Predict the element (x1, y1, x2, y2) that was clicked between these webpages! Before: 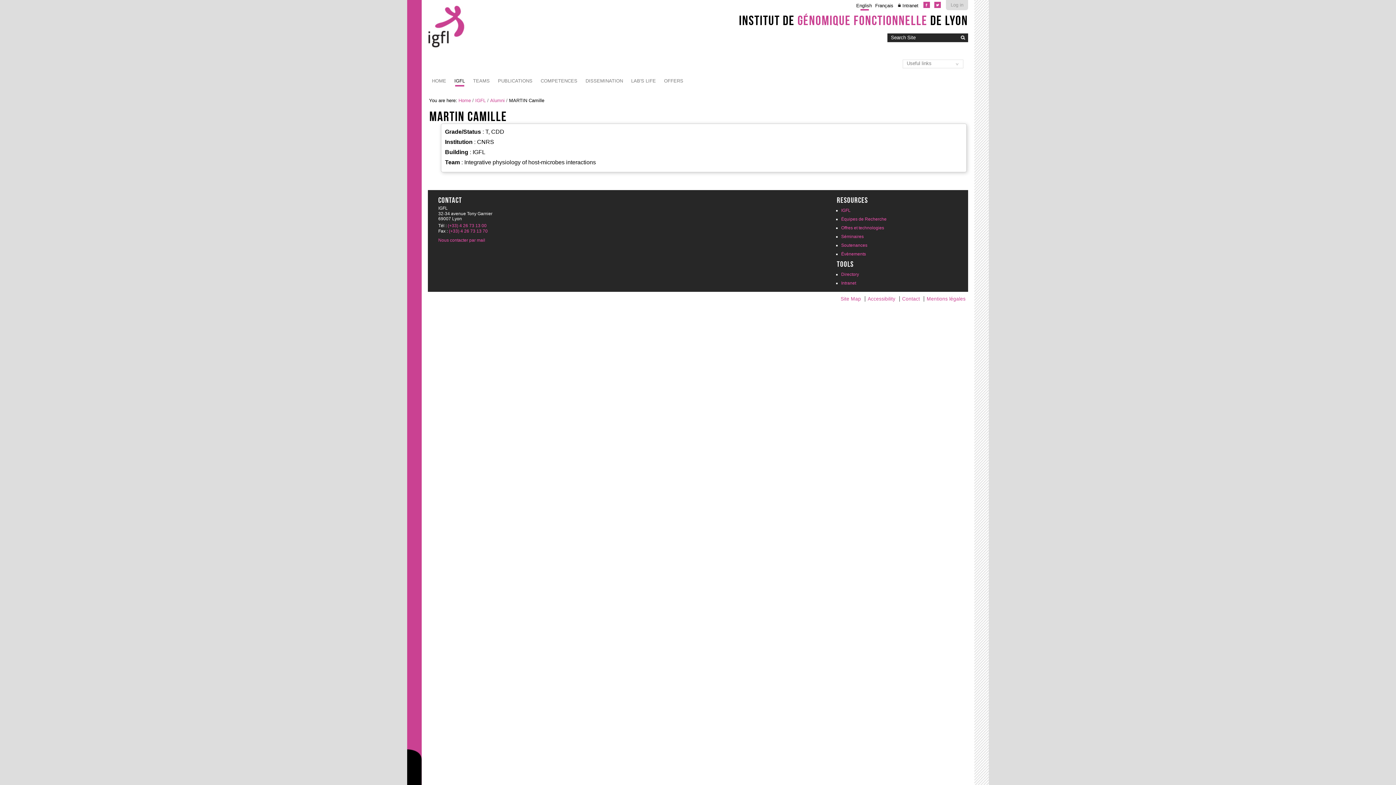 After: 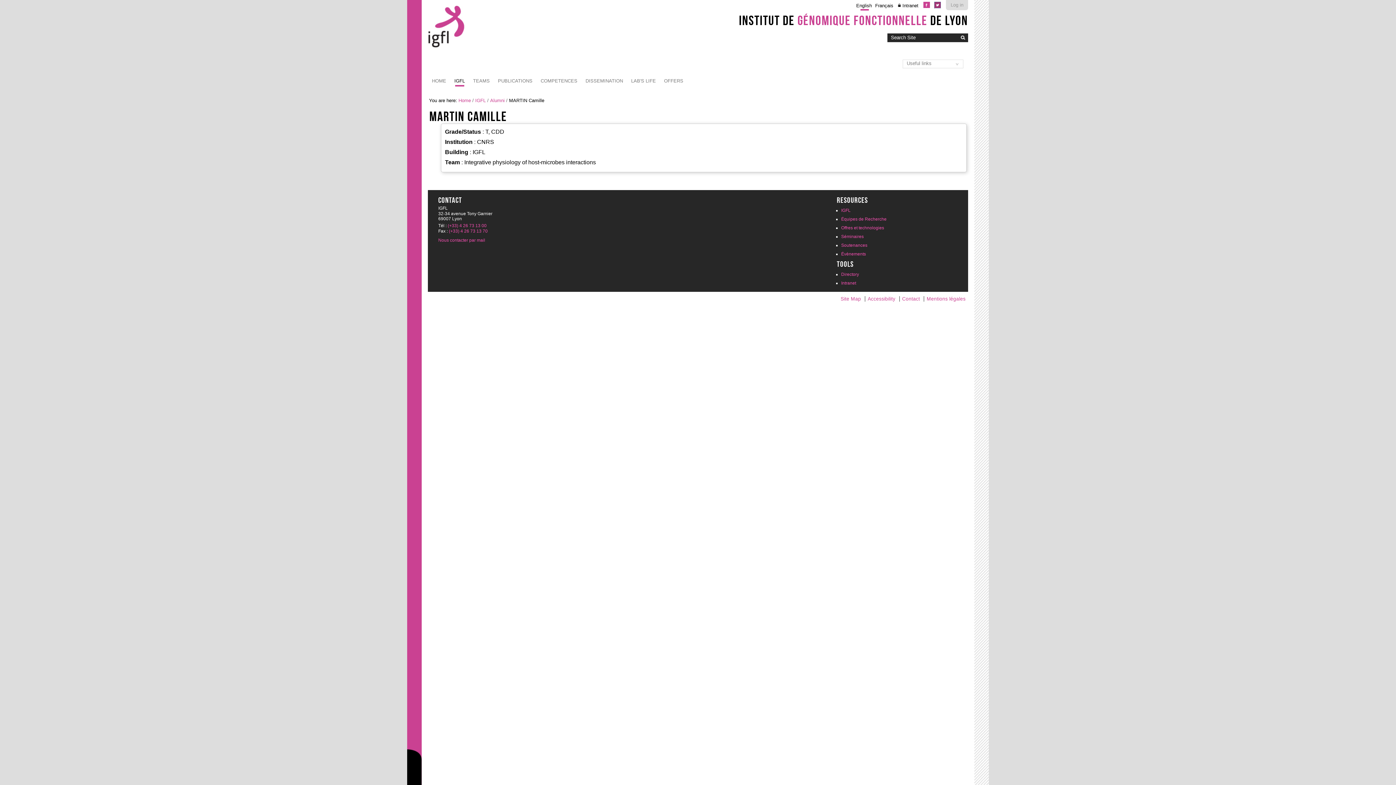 Action: bbox: (933, 1, 941, 8)